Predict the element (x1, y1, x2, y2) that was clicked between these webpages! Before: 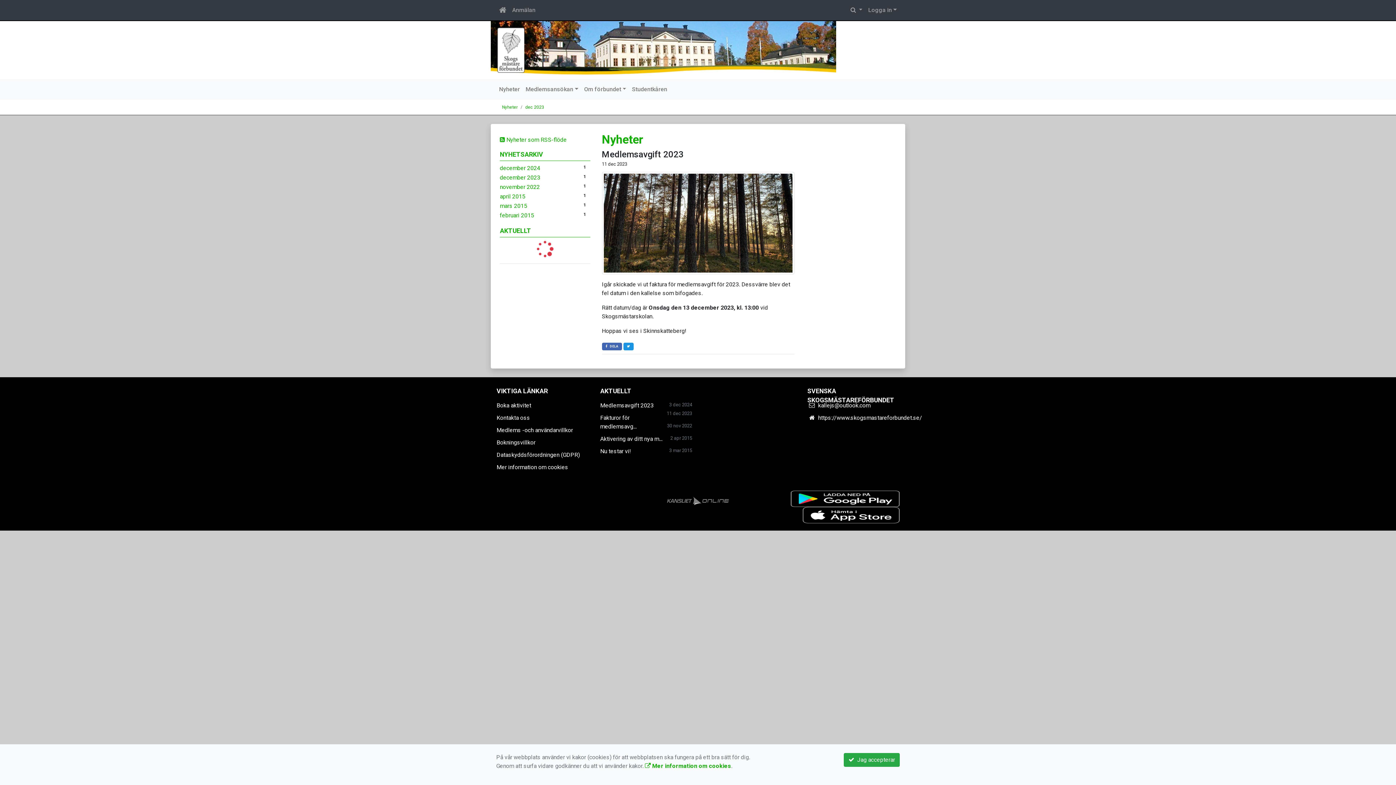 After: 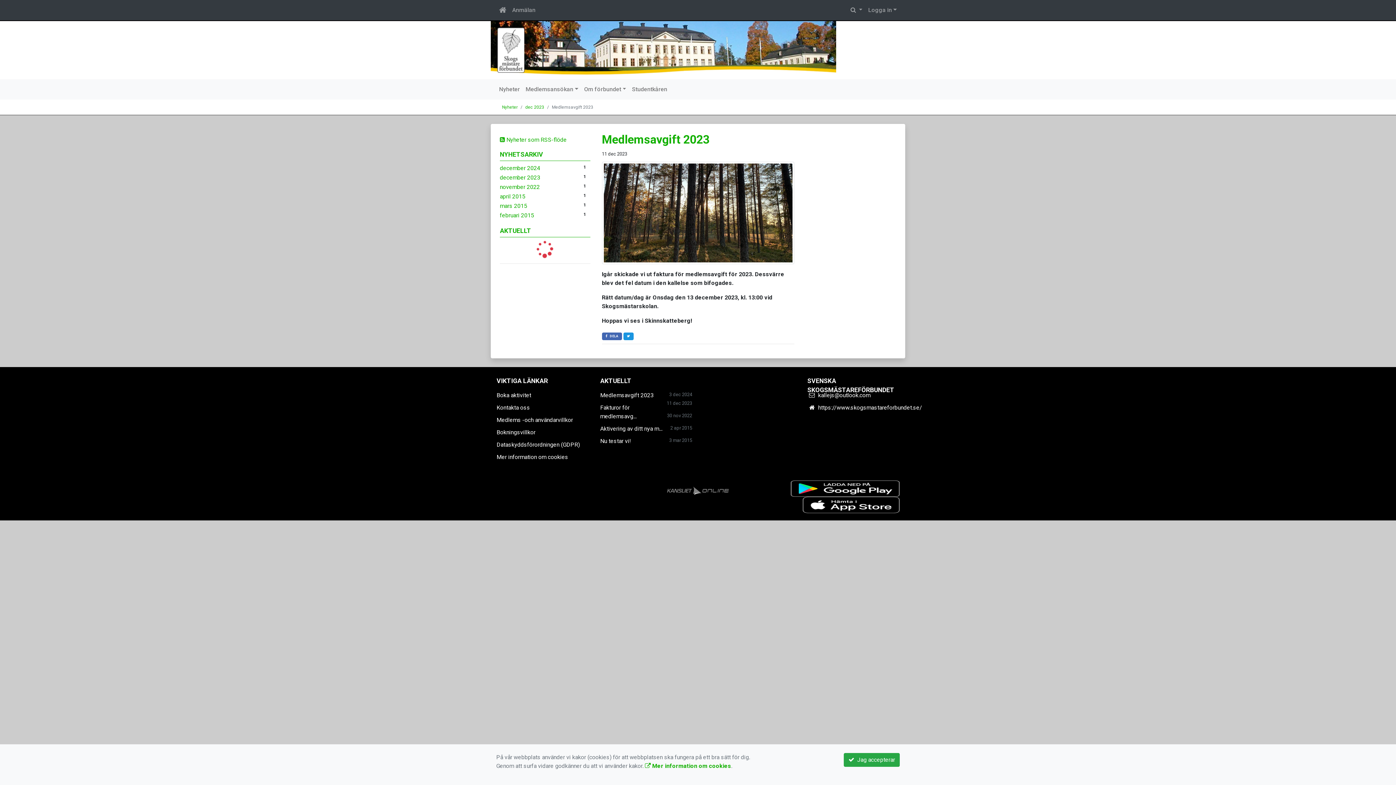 Action: bbox: (602, 149, 683, 159) label: Medlemsavgift 2023